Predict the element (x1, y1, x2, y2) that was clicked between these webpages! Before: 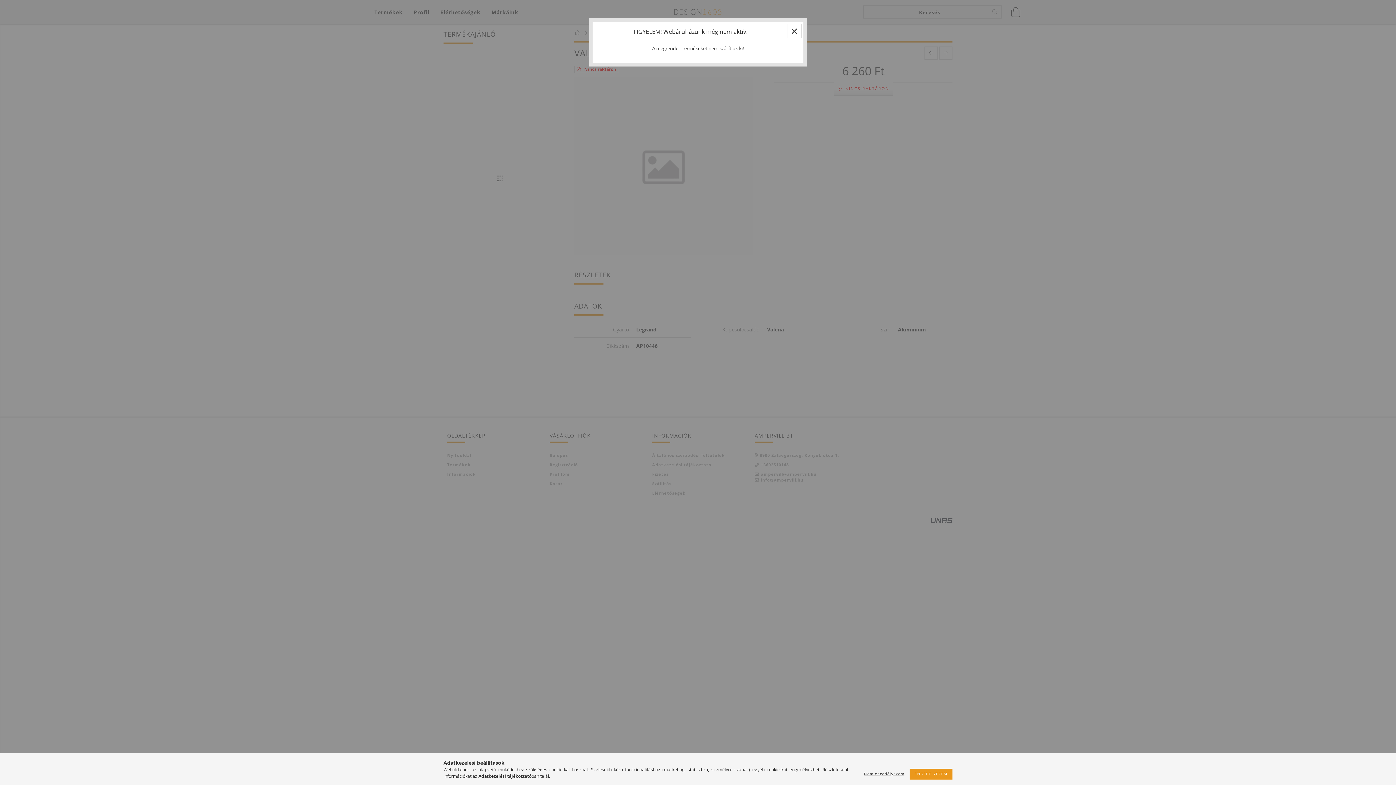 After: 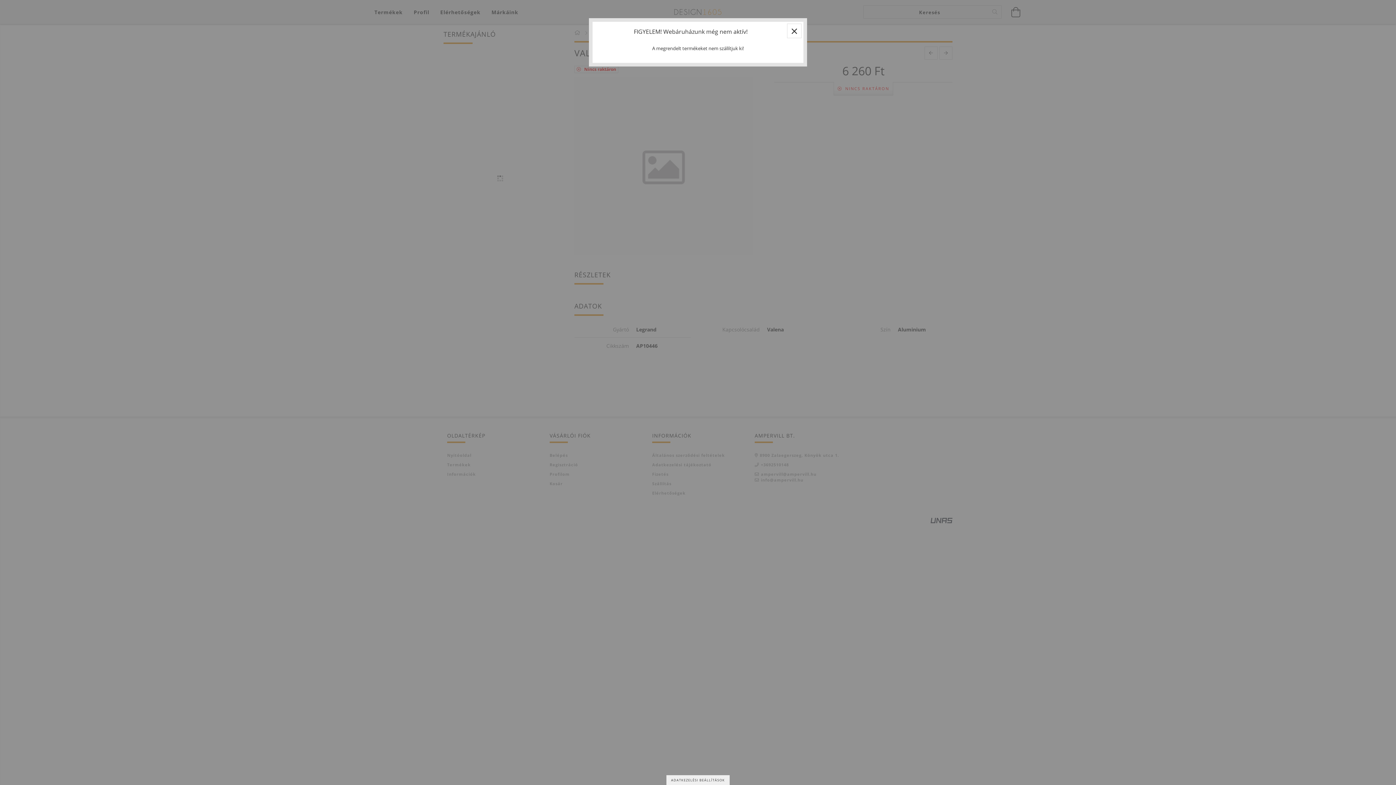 Action: label: ENGEDÉLYEZEM bbox: (909, 769, 952, 780)